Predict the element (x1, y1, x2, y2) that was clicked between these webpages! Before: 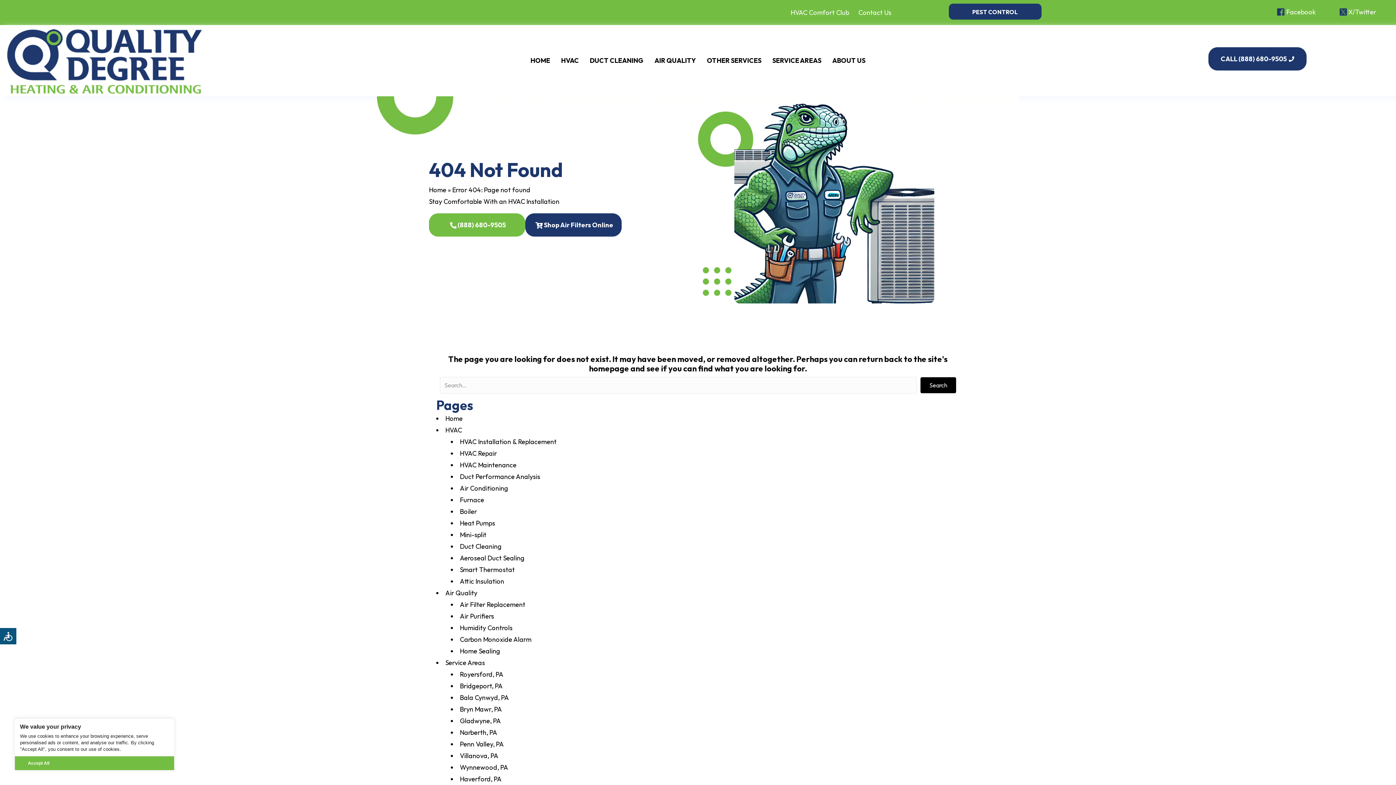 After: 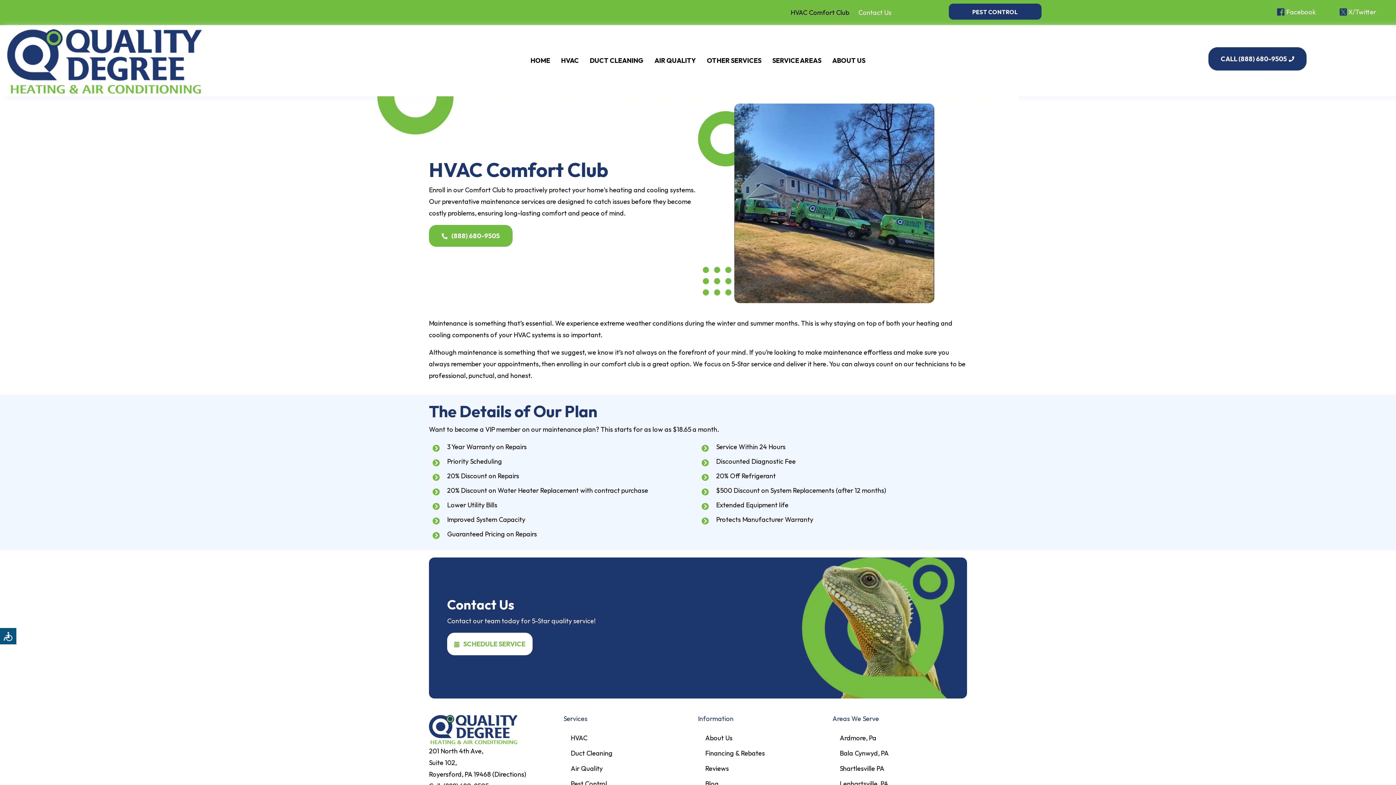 Action: bbox: (790, 6, 849, 18) label: HVAC Comfort Club